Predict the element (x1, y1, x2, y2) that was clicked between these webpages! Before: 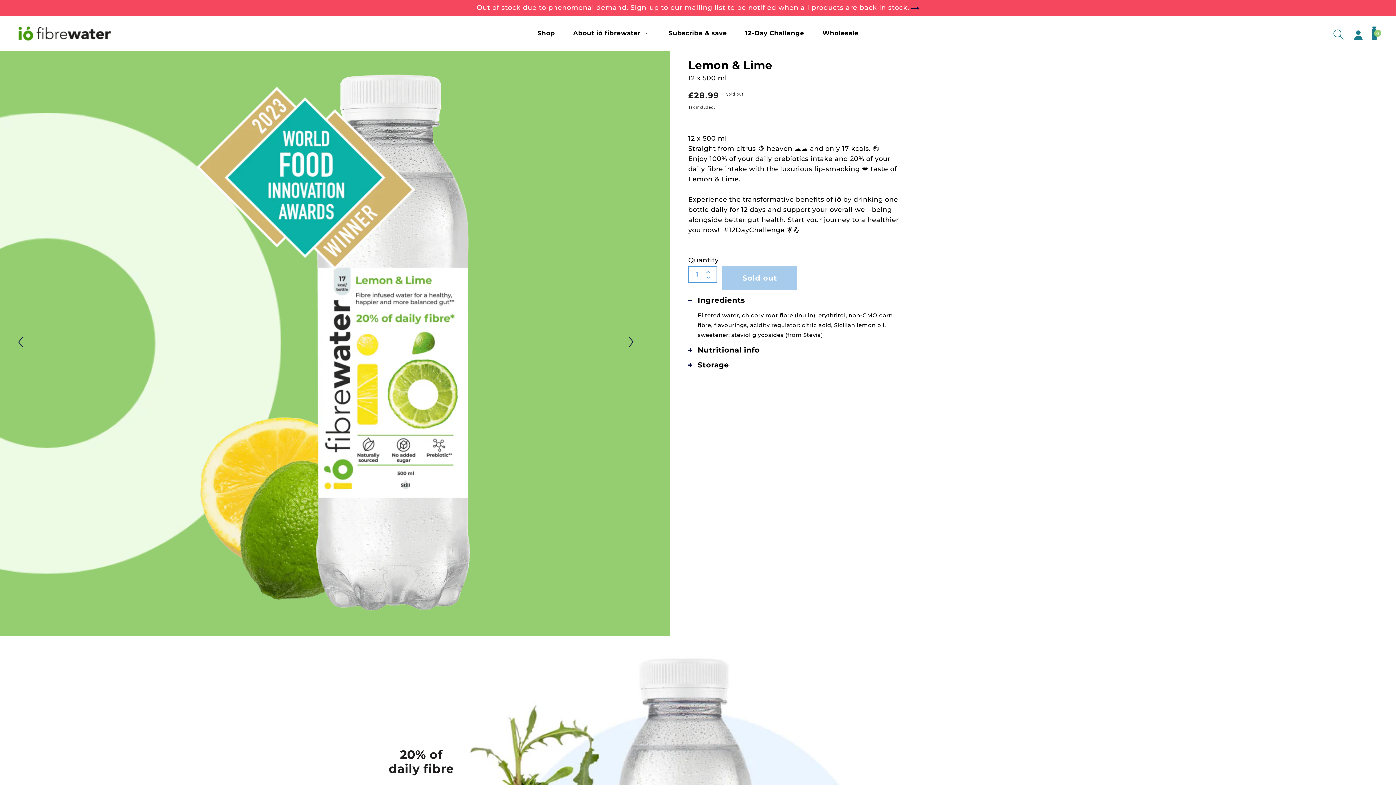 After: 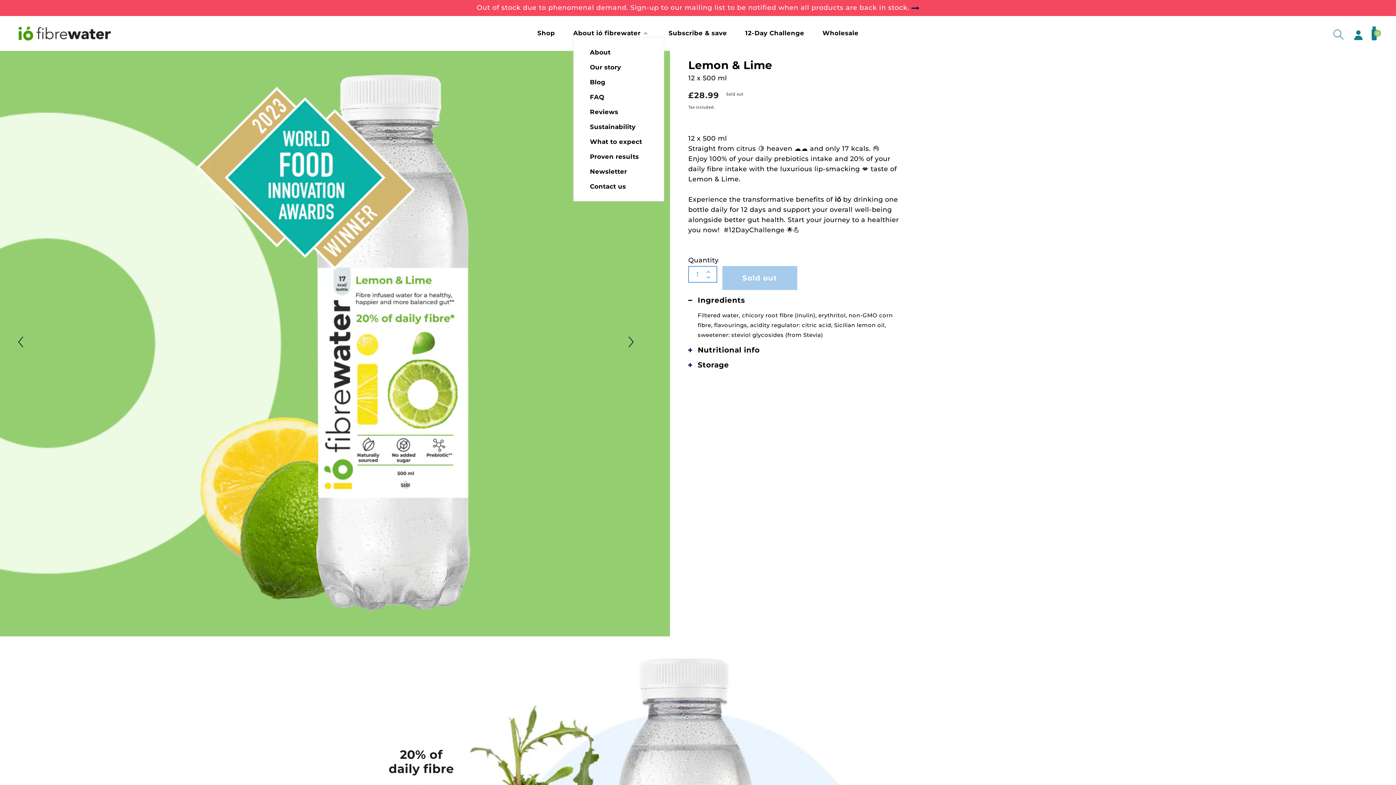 Action: label: About ió fibrewater bbox: (573, 29, 650, 37)